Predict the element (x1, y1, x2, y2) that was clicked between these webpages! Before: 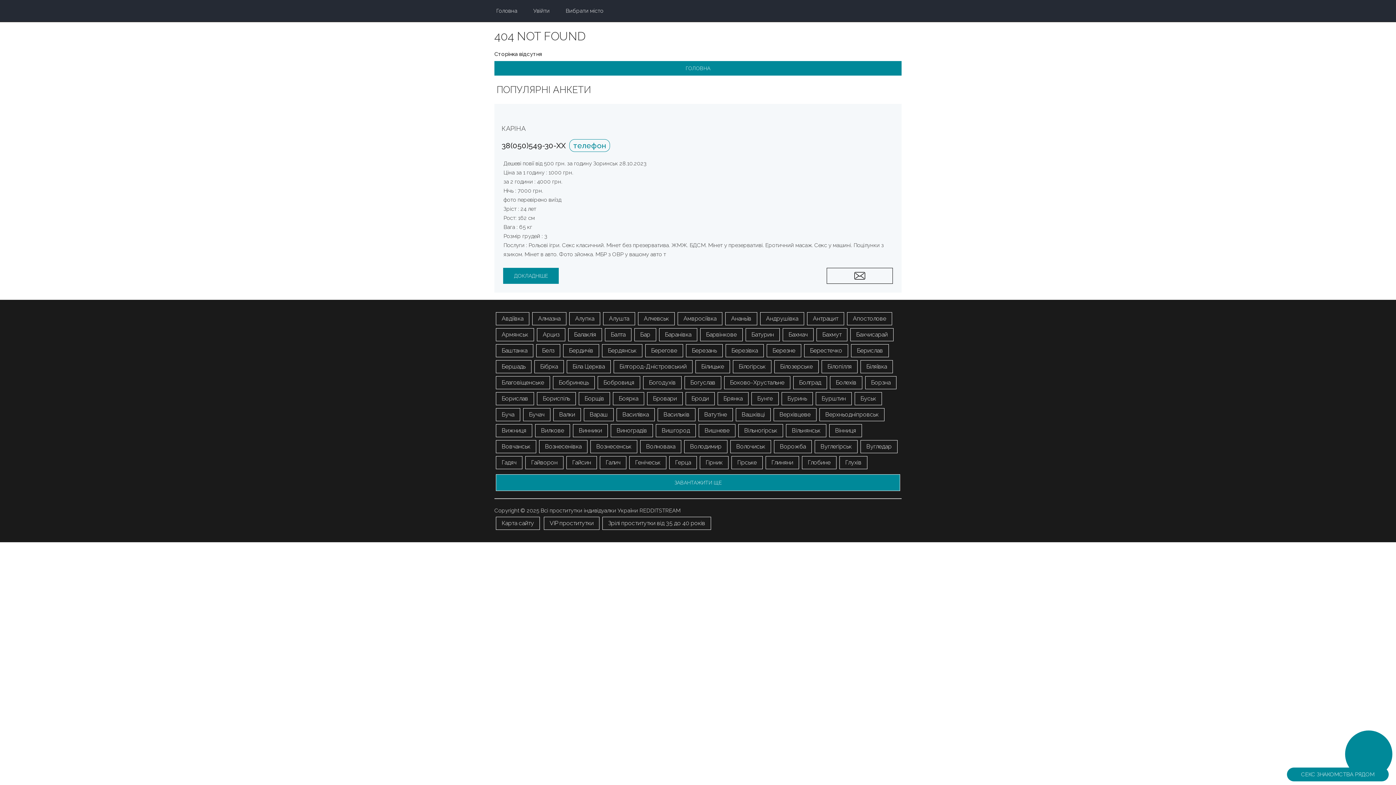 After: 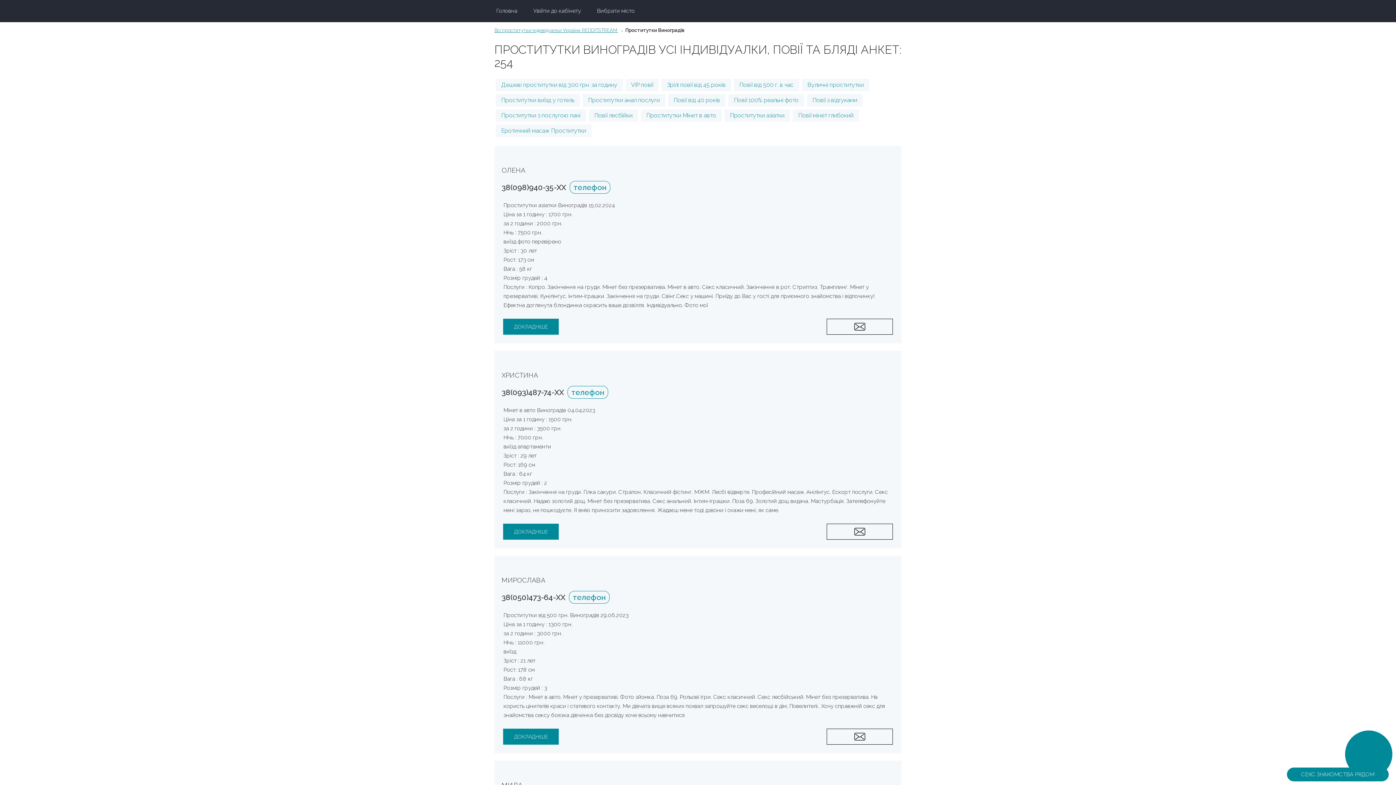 Action: label: Виноградів bbox: (610, 424, 653, 437)